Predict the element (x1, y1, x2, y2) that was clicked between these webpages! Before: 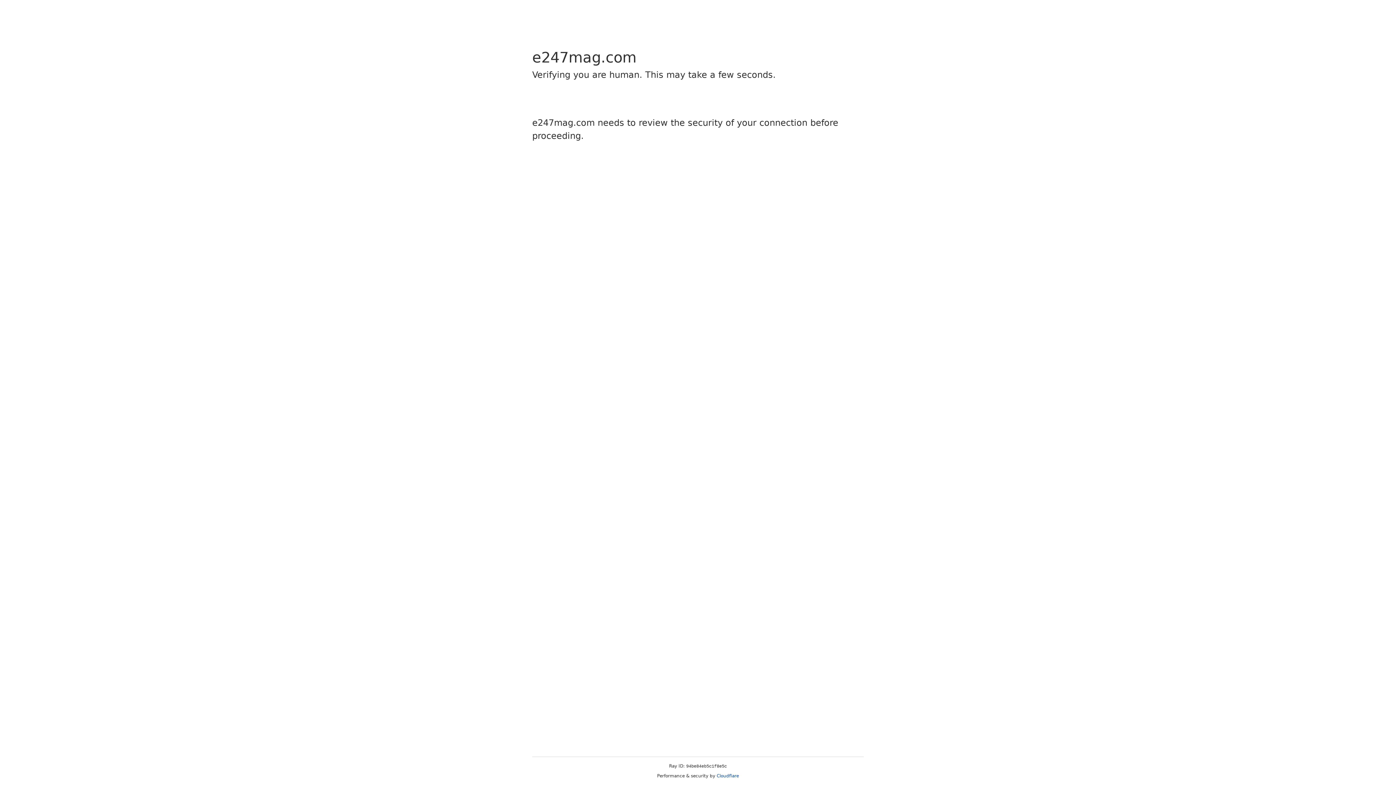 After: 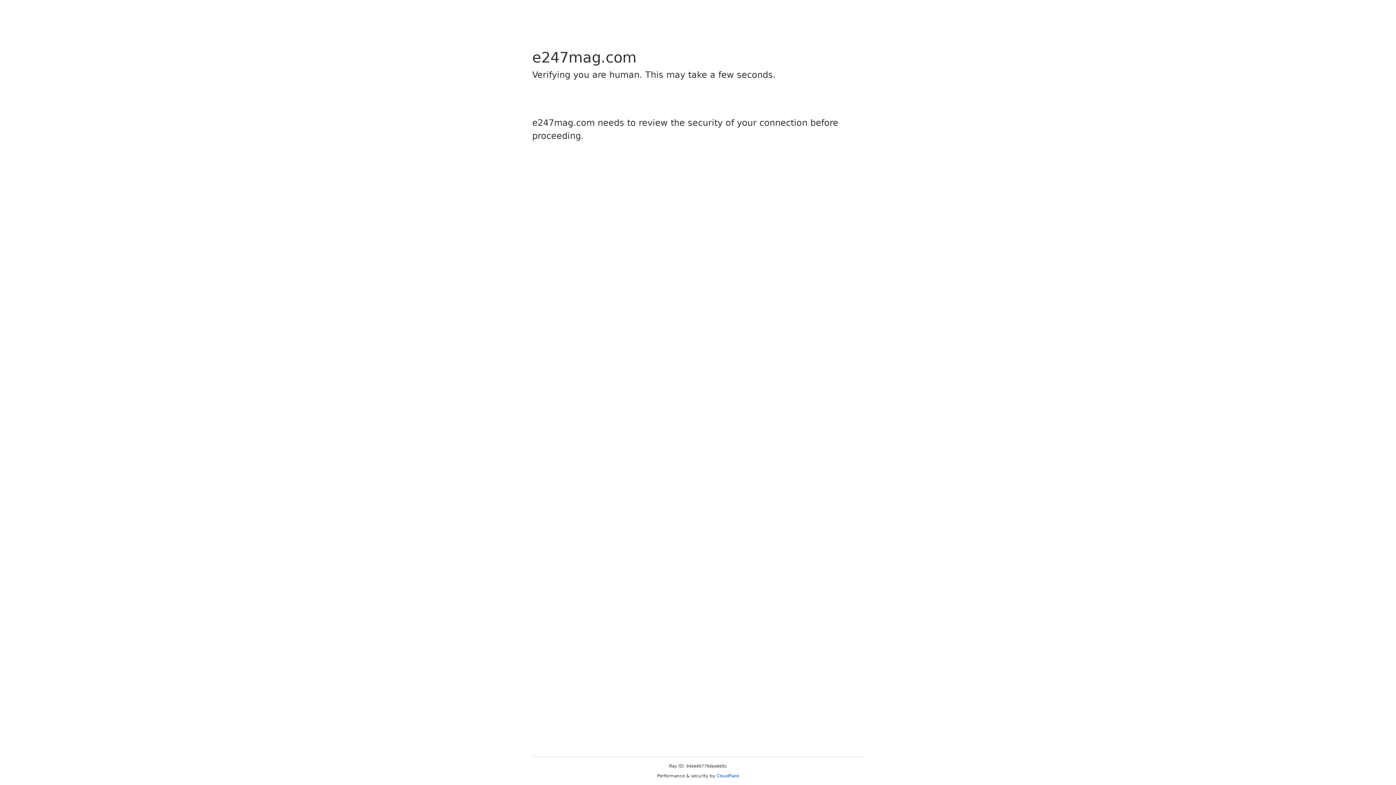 Action: label: Cloudflare bbox: (716, 773, 739, 778)